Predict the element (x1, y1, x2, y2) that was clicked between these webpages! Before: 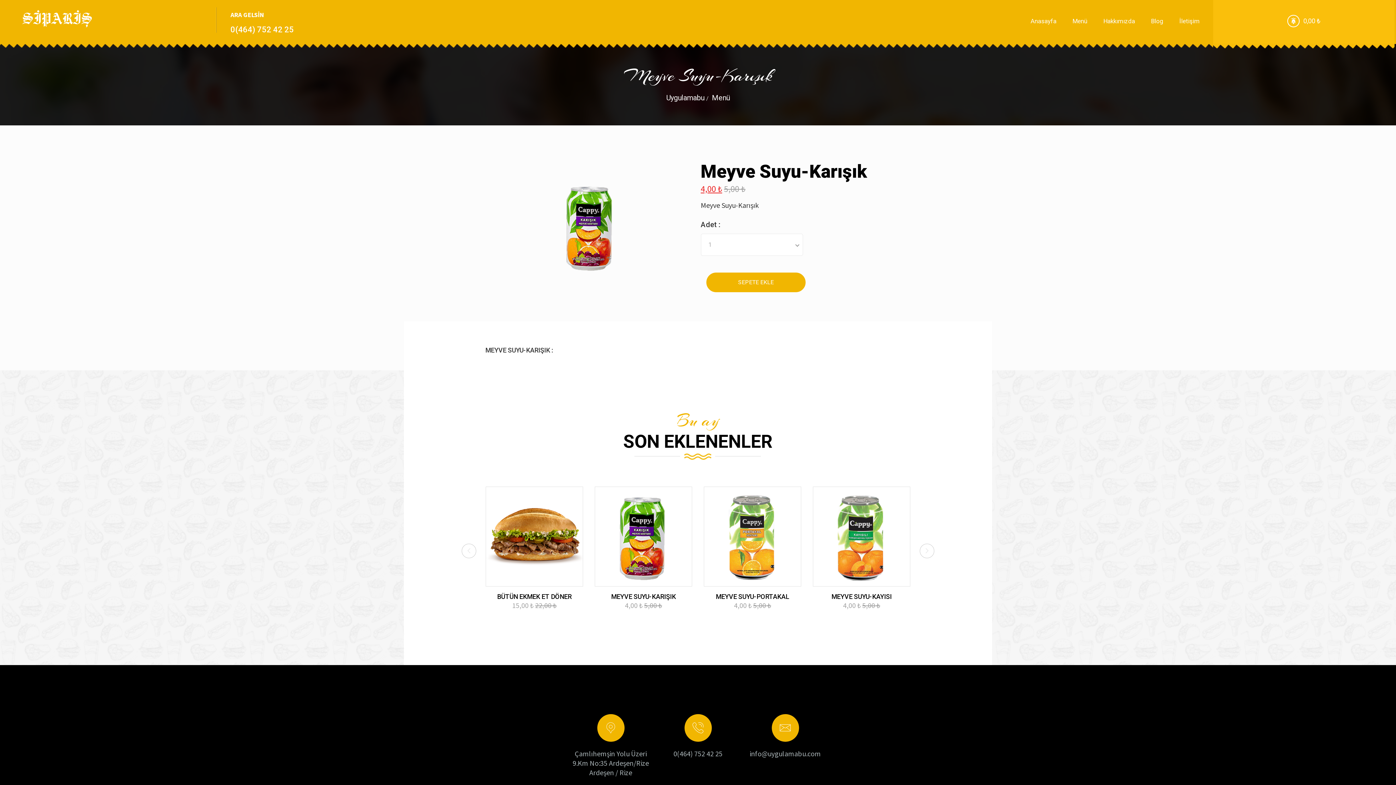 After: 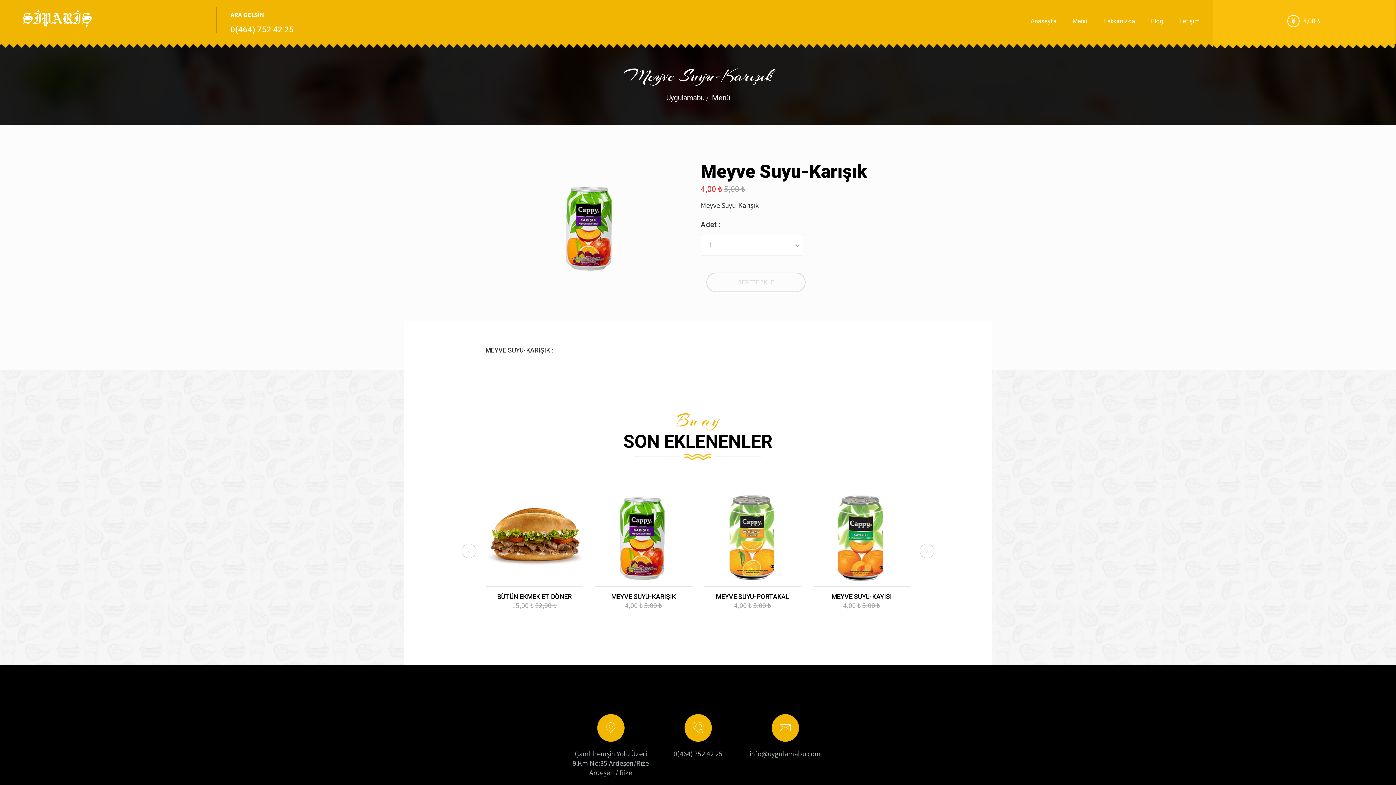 Action: label: SEPETE EKLE bbox: (706, 272, 805, 292)